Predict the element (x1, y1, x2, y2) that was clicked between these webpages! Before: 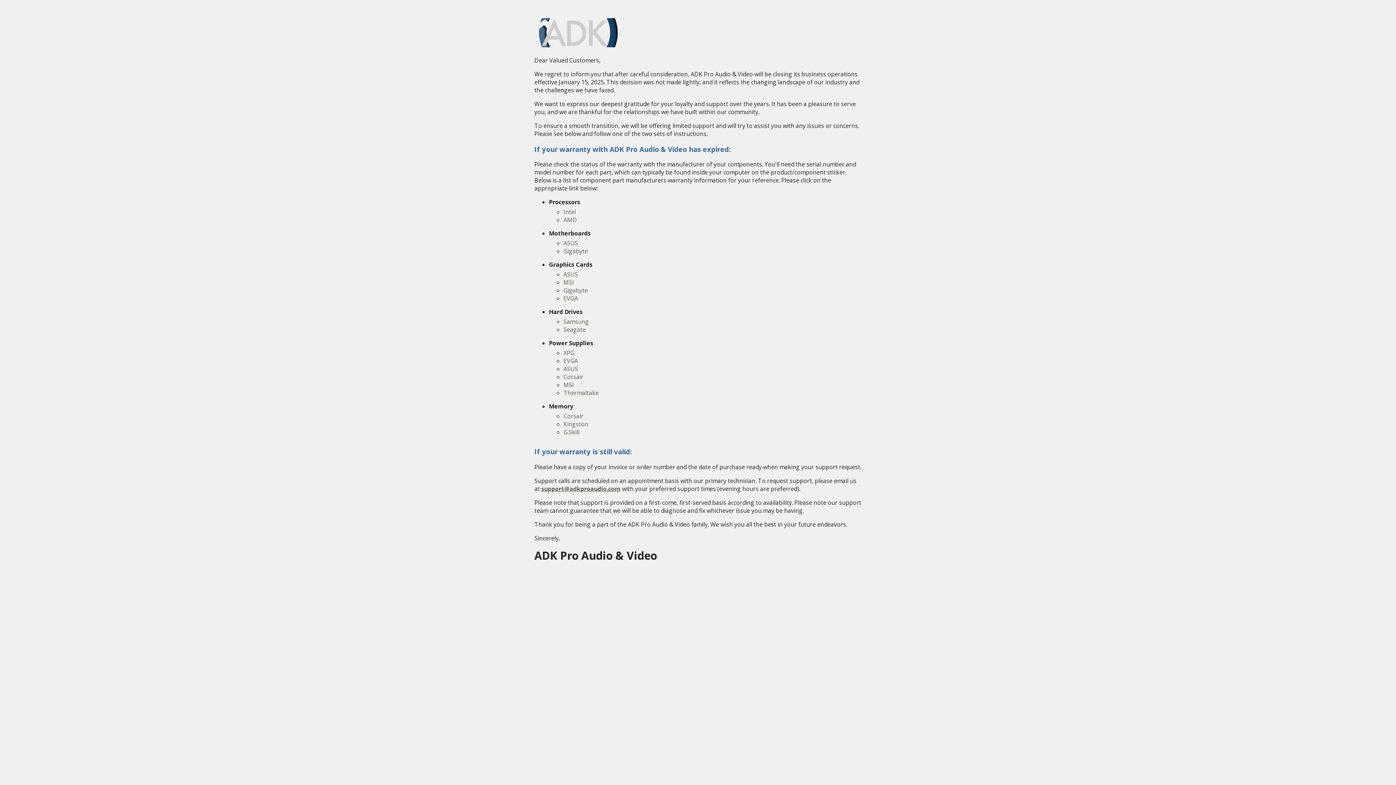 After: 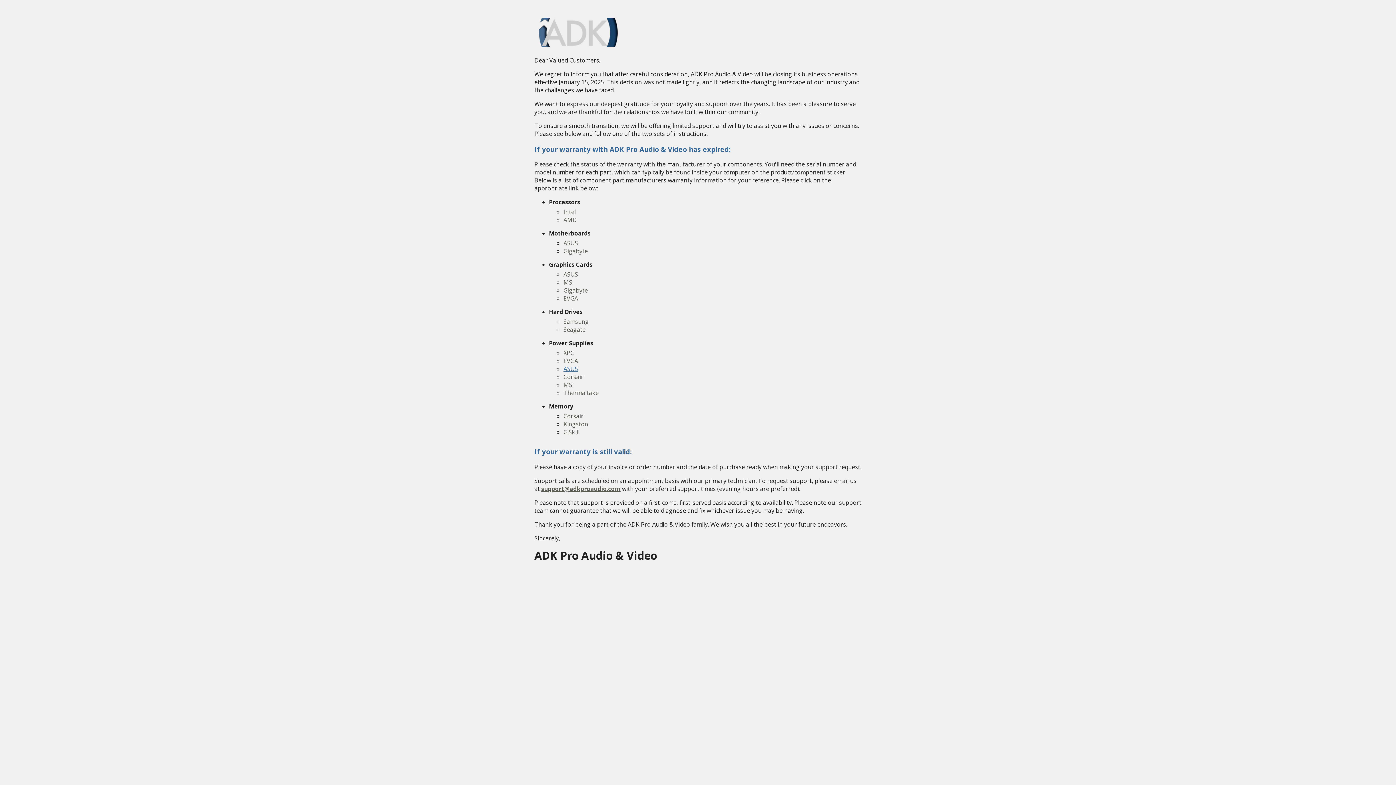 Action: label: ASUS bbox: (563, 365, 578, 373)